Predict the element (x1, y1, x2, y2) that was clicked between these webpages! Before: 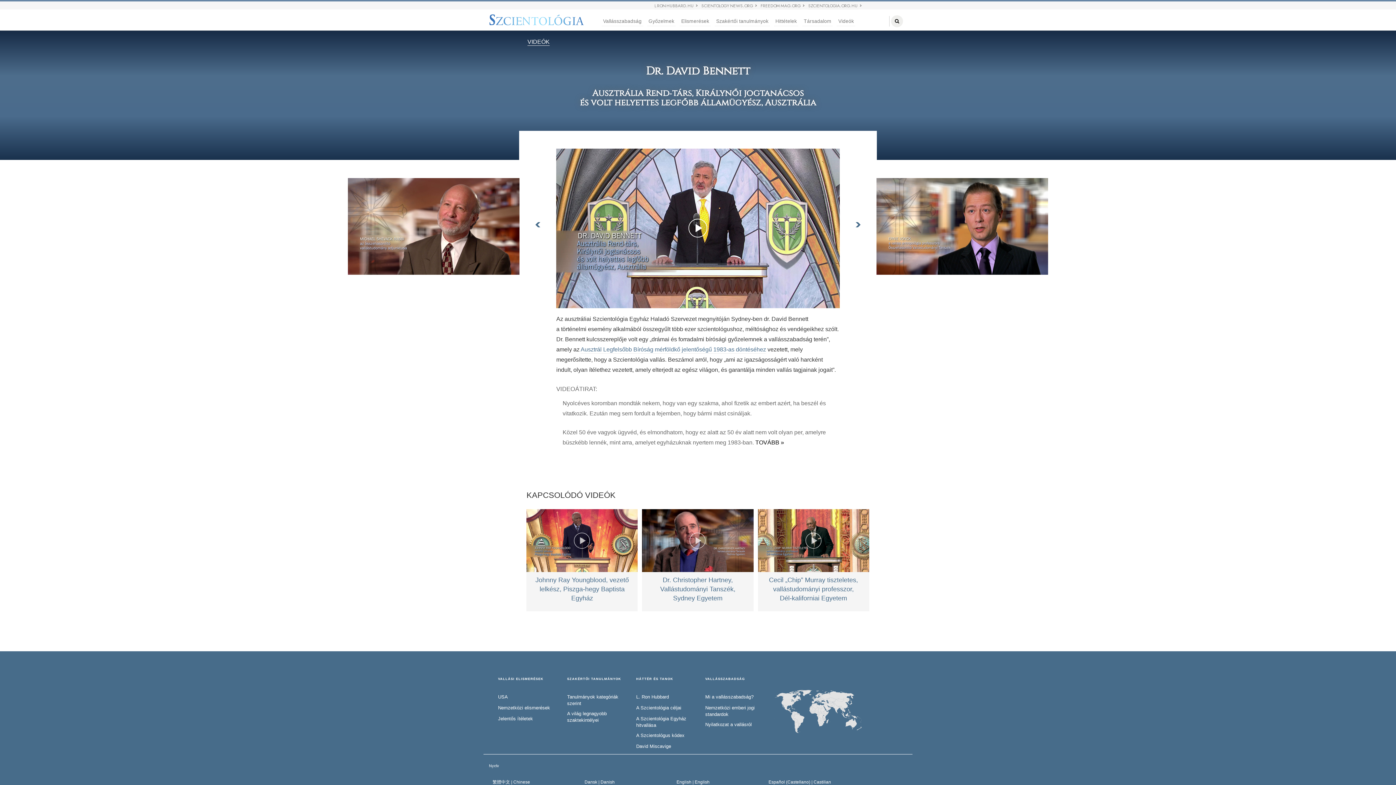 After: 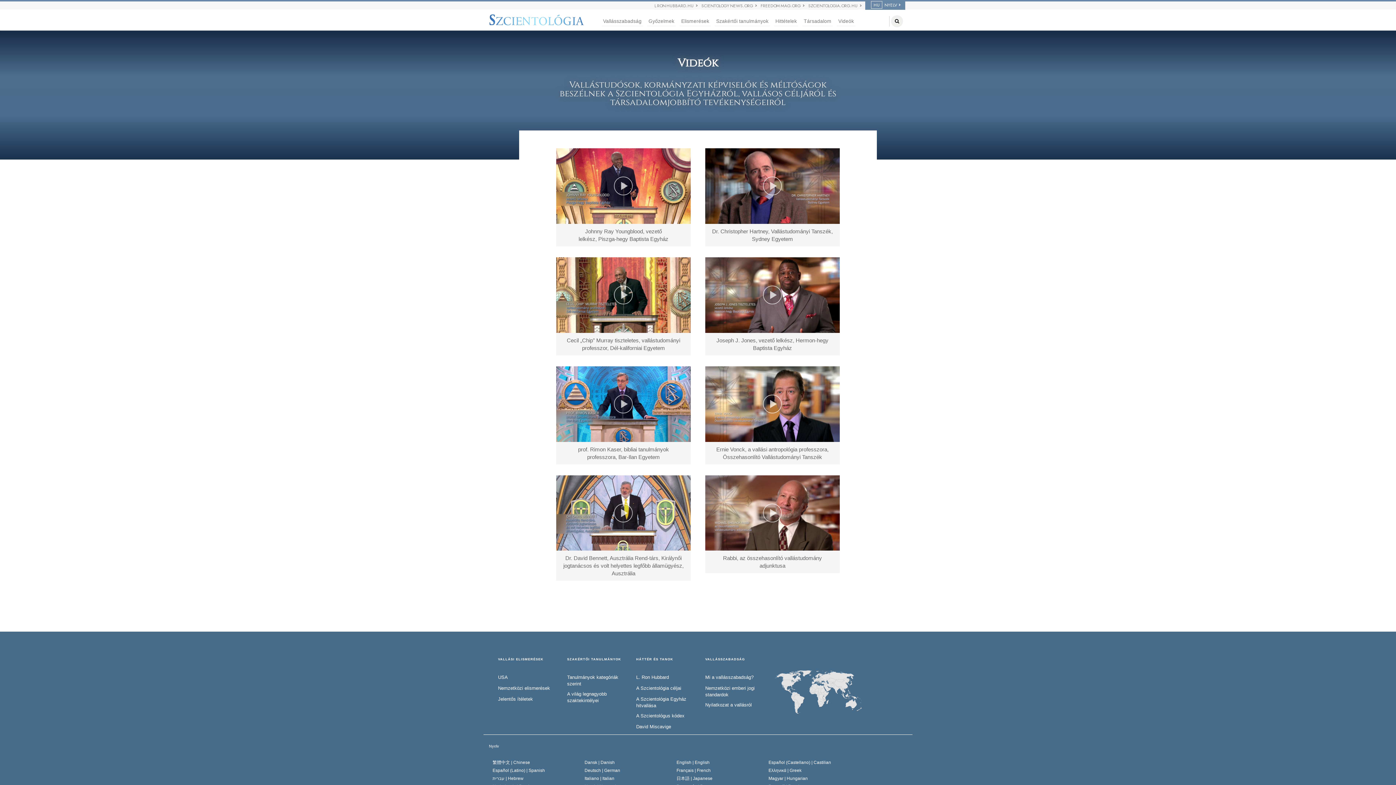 Action: bbox: (837, 17, 855, 26) label: Videók